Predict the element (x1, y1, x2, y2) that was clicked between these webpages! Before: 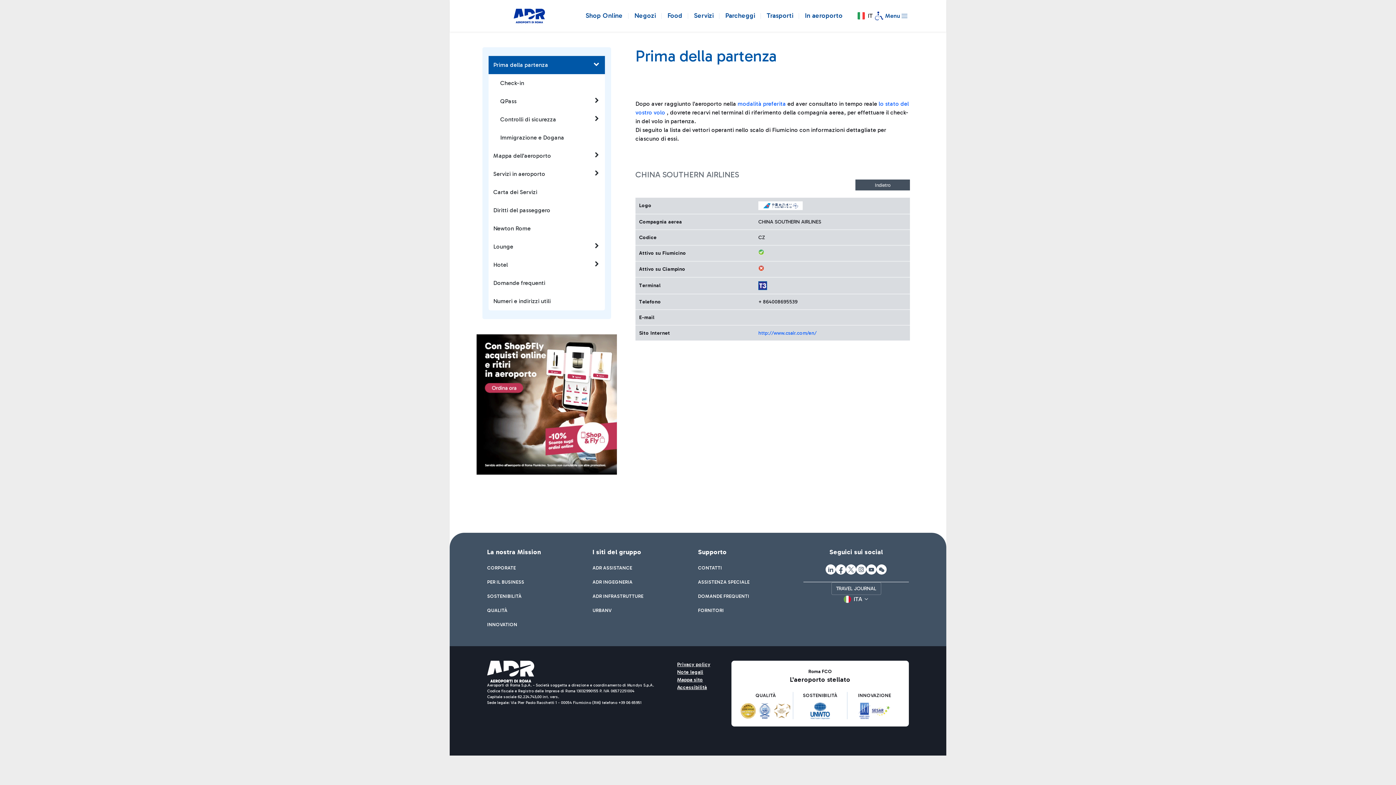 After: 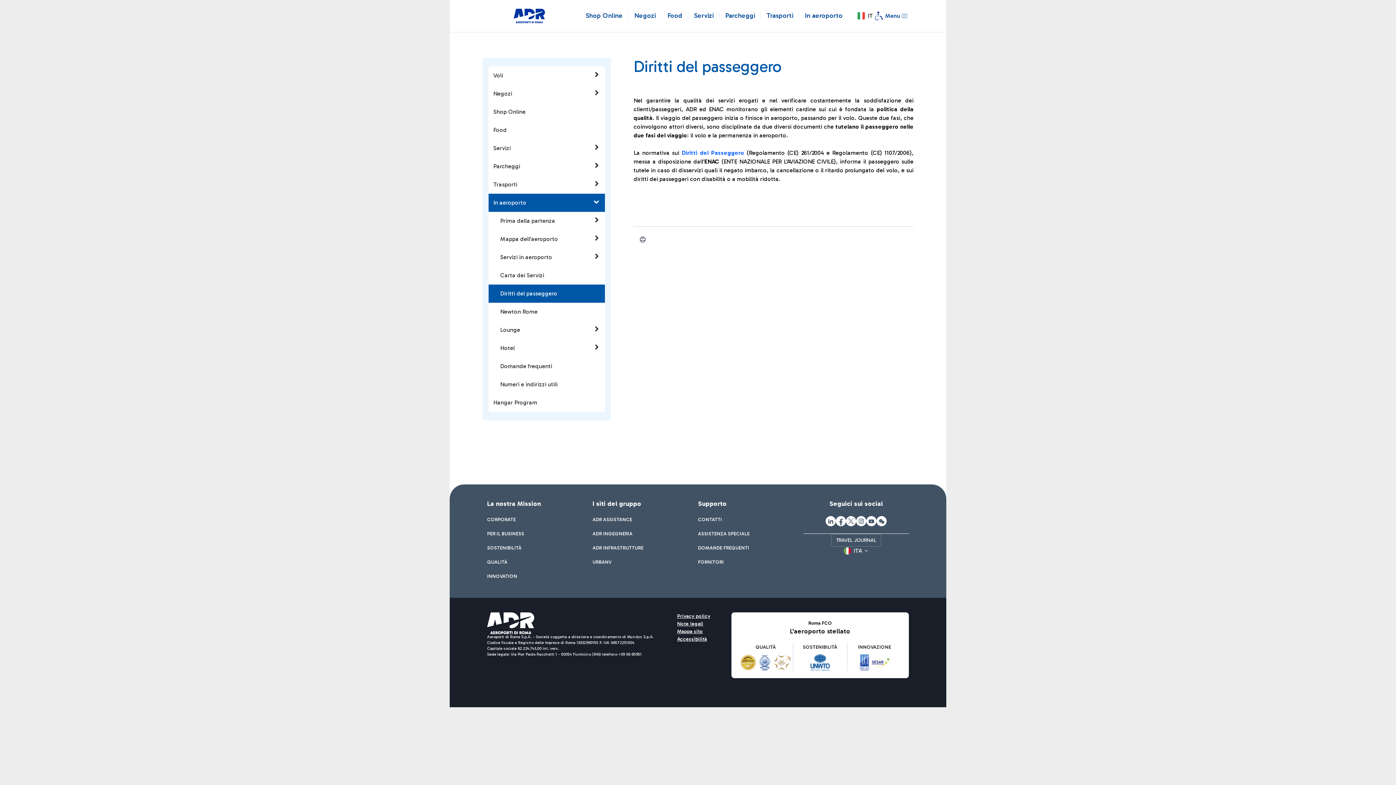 Action: bbox: (488, 201, 605, 219) label: Diritti del passeggero